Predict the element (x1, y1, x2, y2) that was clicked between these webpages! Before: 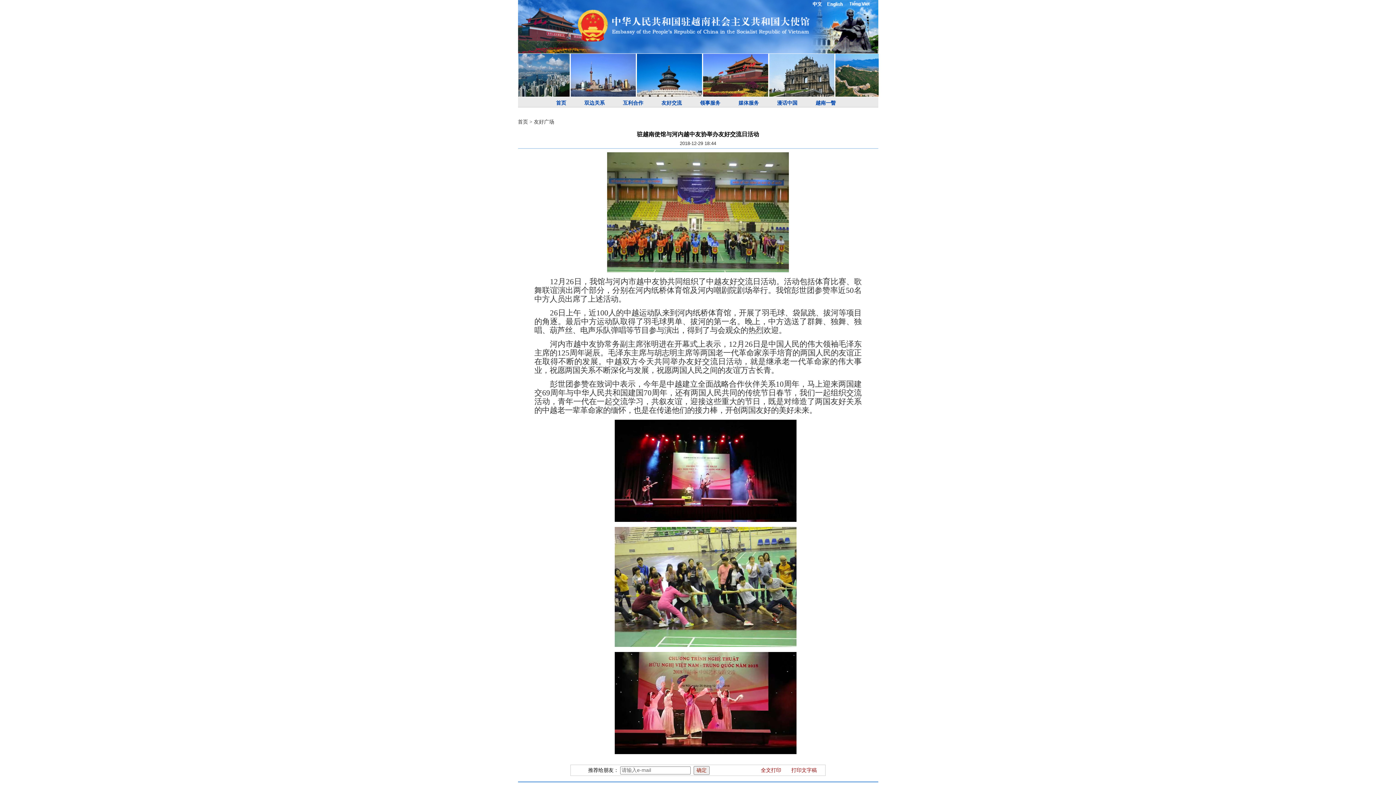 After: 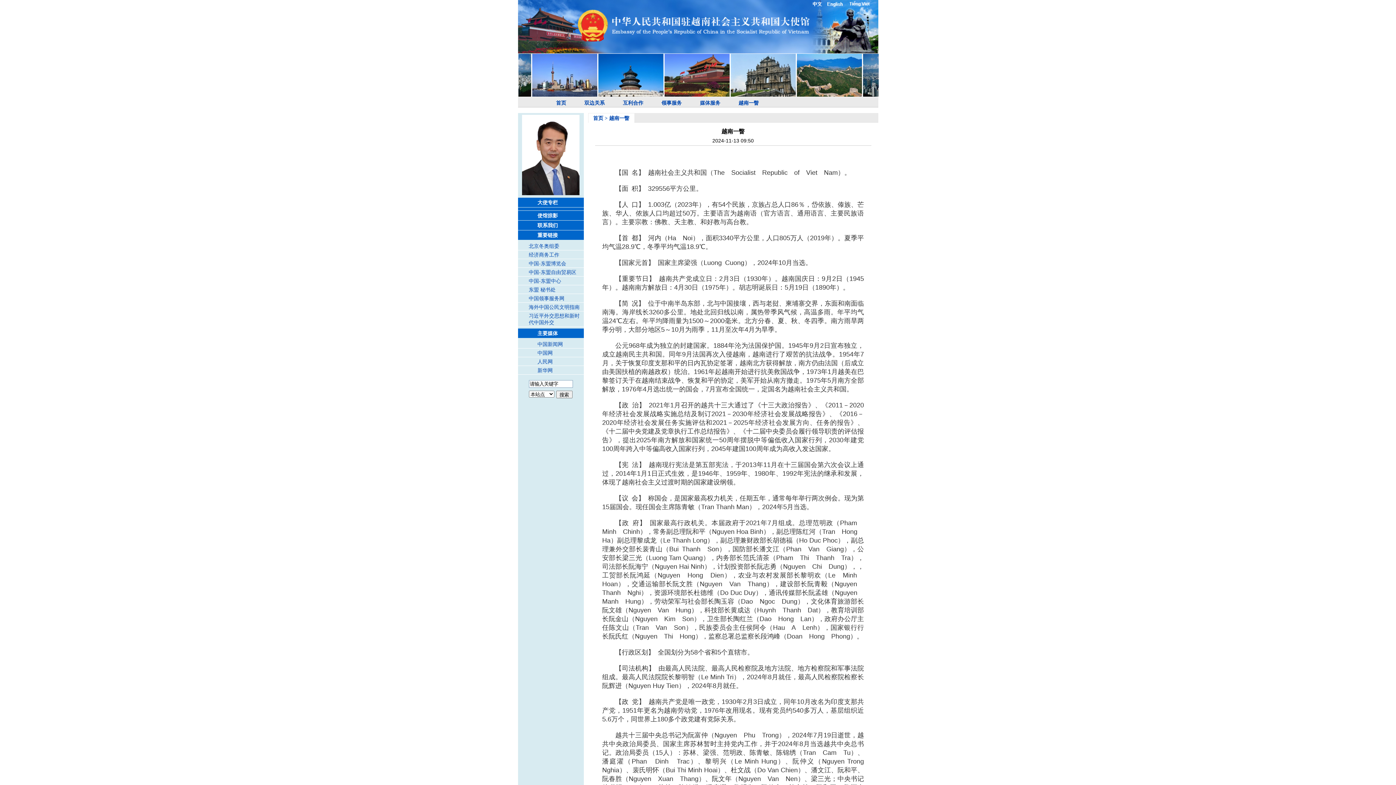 Action: bbox: (815, 100, 836, 105) label: 越南一瞥